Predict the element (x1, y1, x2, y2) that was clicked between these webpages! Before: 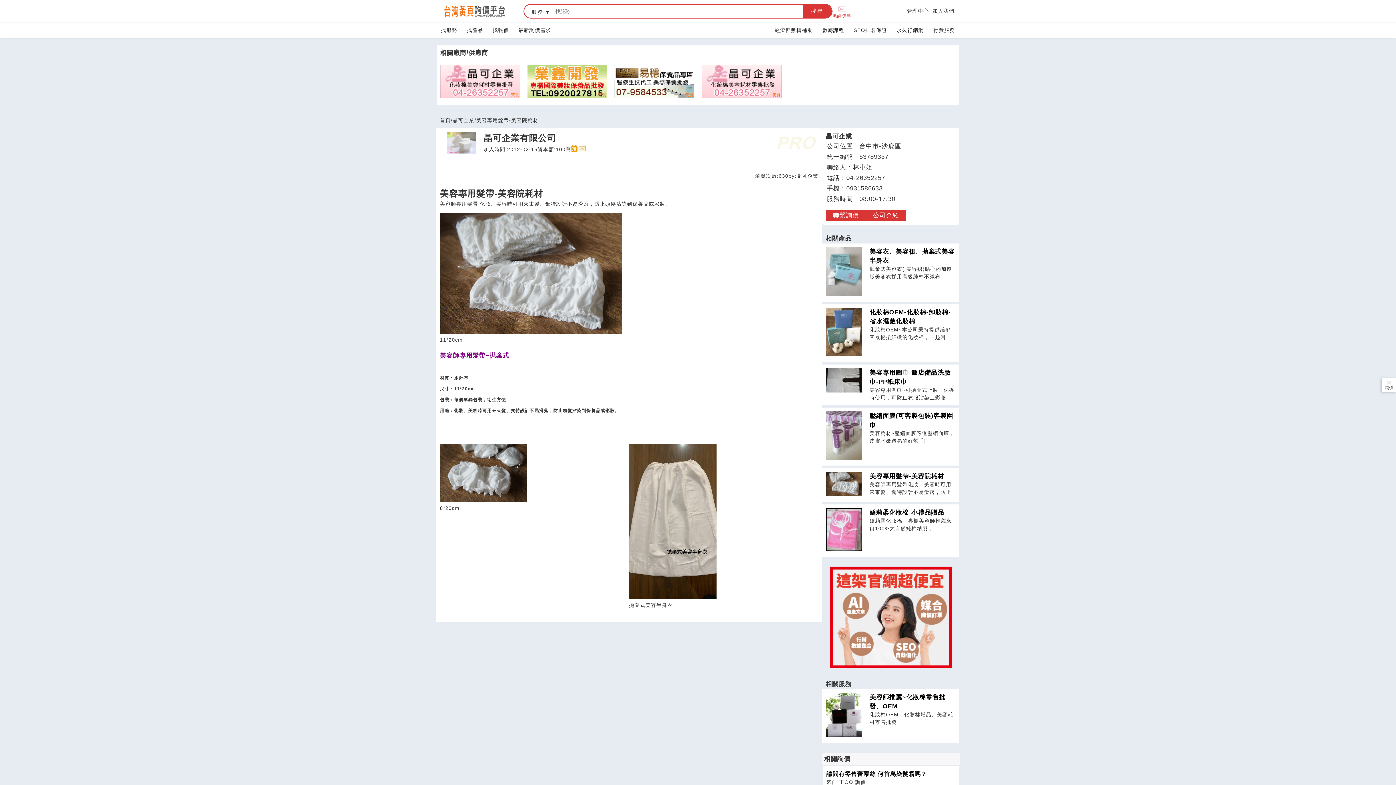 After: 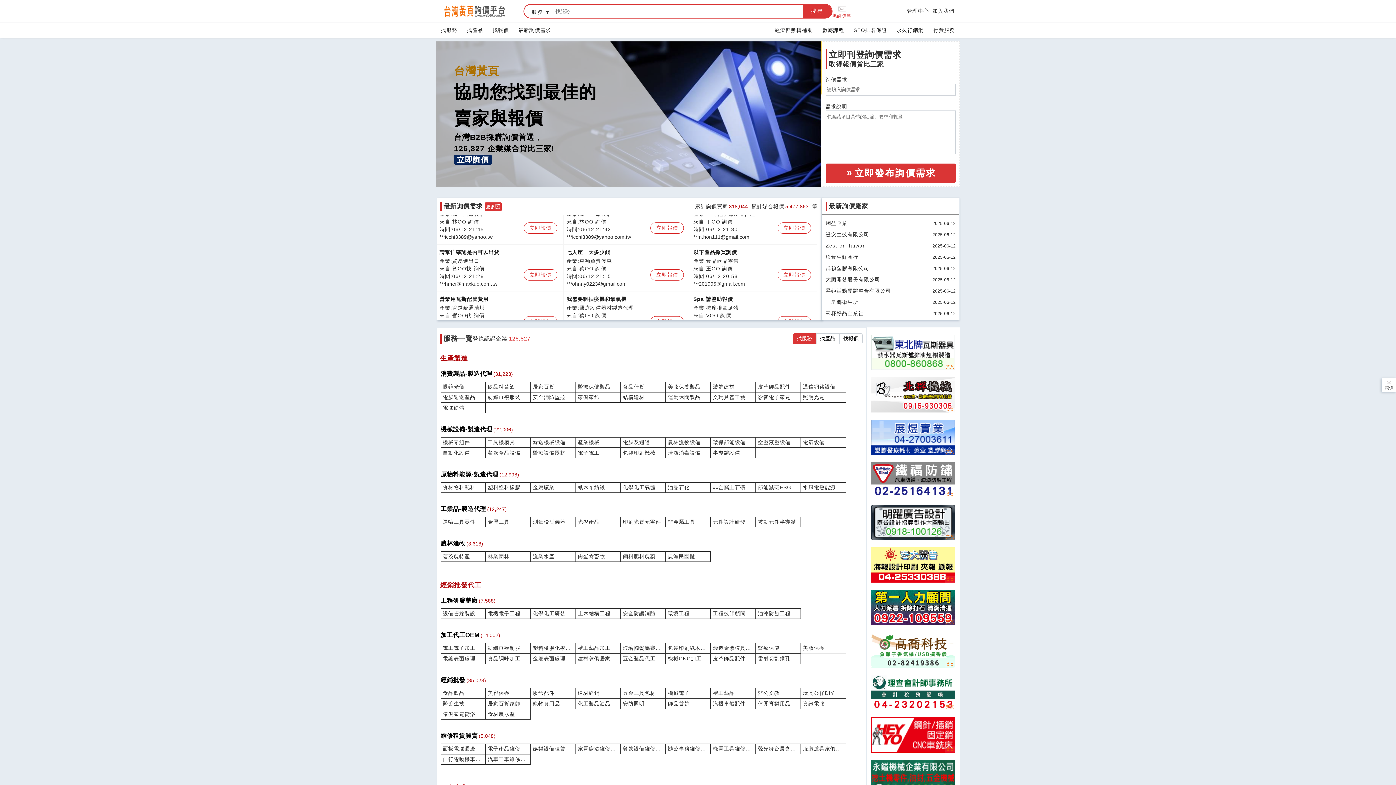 Action: bbox: (440, 116, 450, 124) label: 首頁